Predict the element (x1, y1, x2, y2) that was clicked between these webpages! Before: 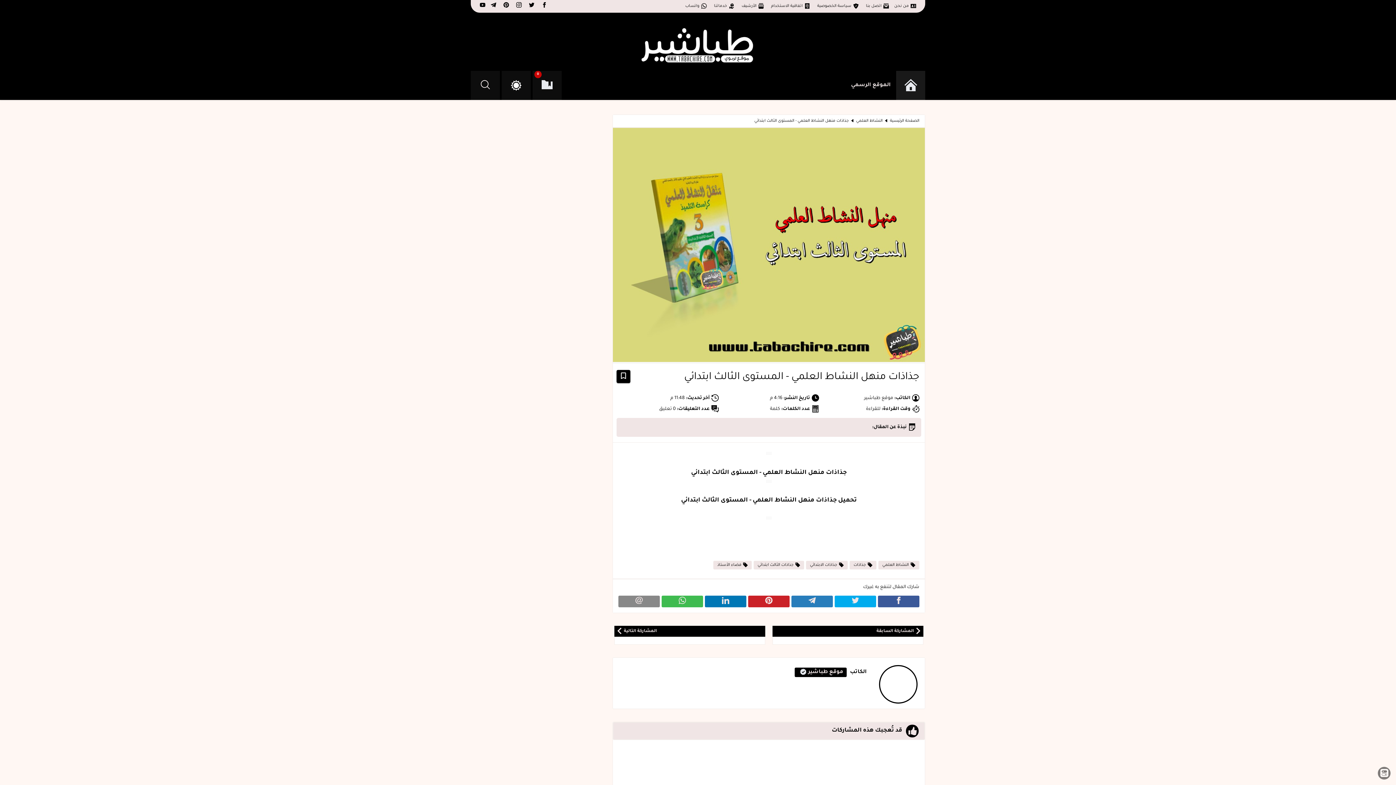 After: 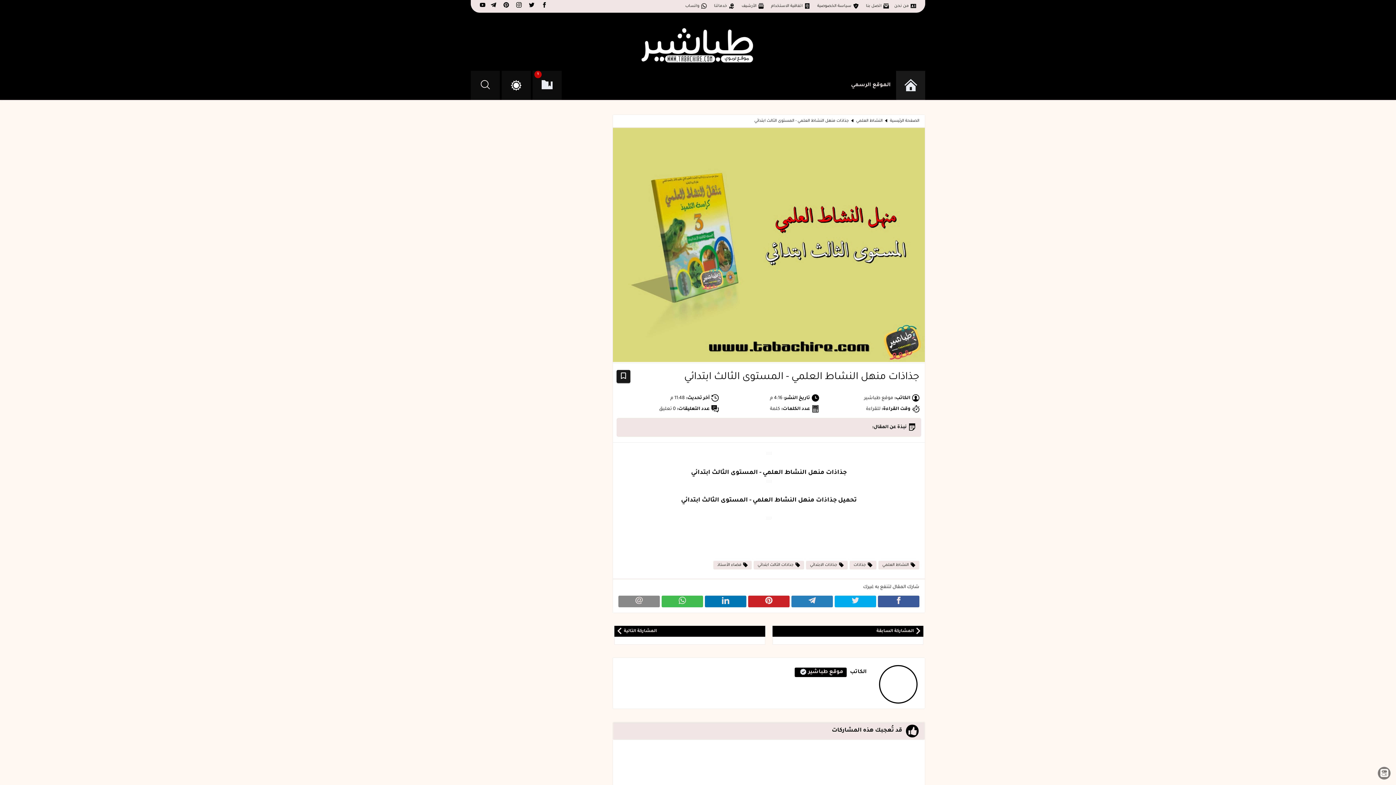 Action: bbox: (616, 370, 630, 383) label: Add the post to reading list